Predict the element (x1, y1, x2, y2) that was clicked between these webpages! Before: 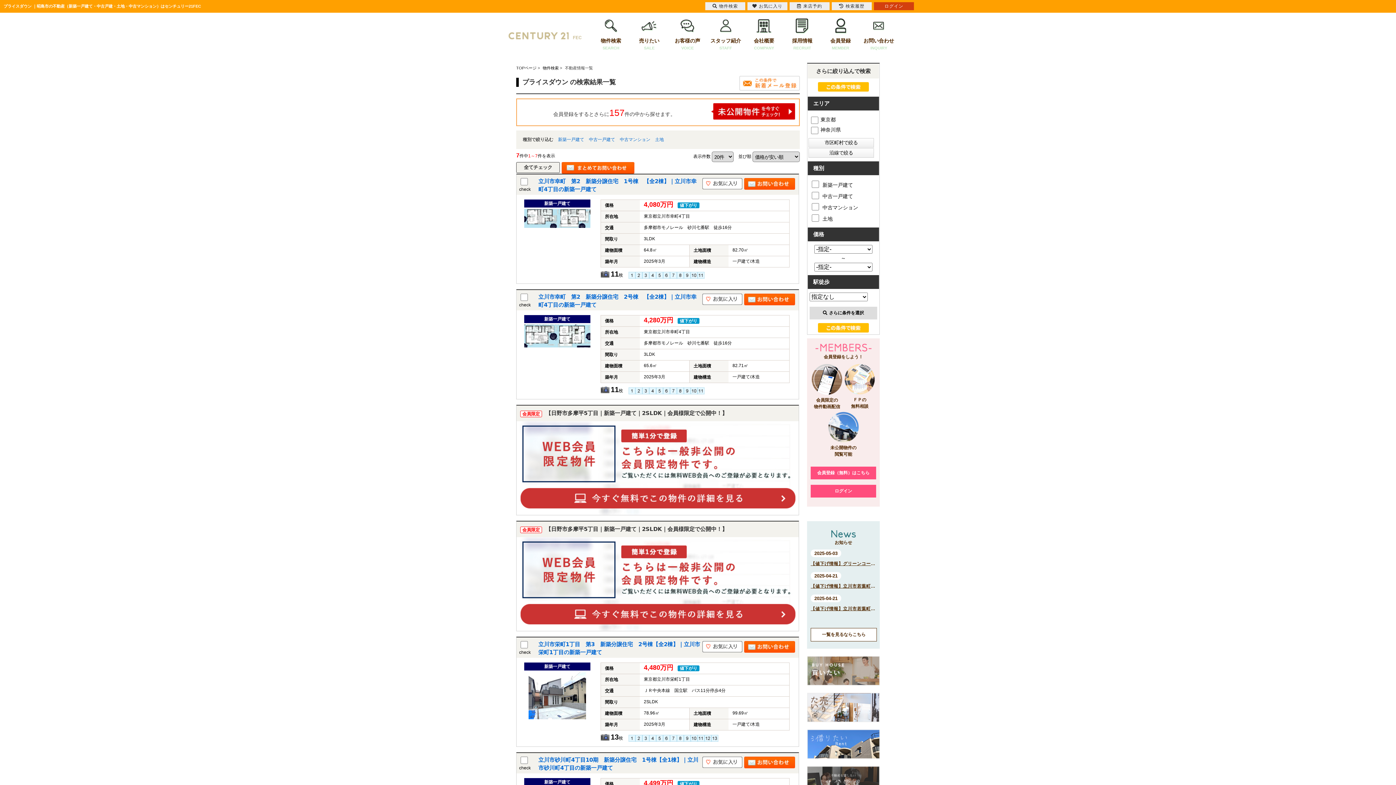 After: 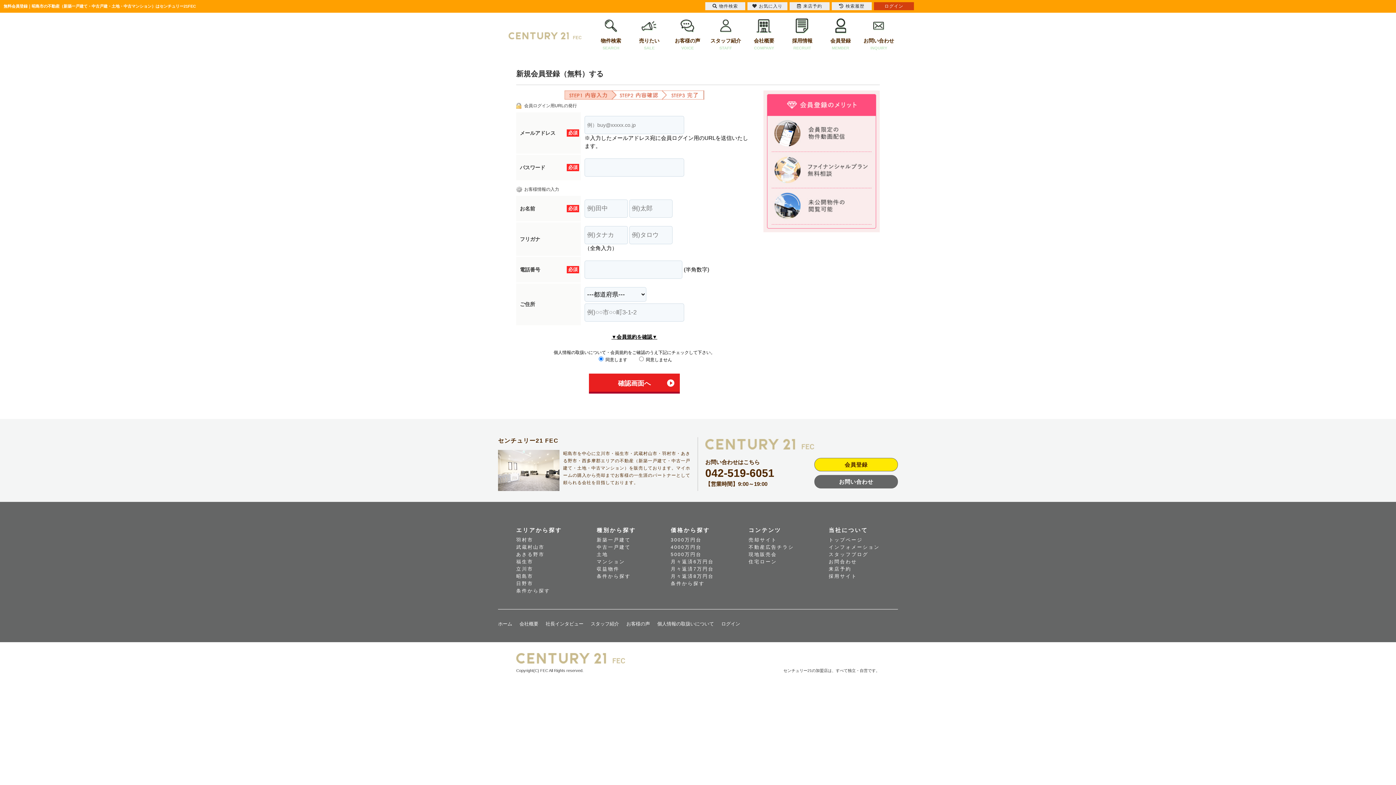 Action: label: 会員登録
MEMBER bbox: (821, 18, 859, 52)